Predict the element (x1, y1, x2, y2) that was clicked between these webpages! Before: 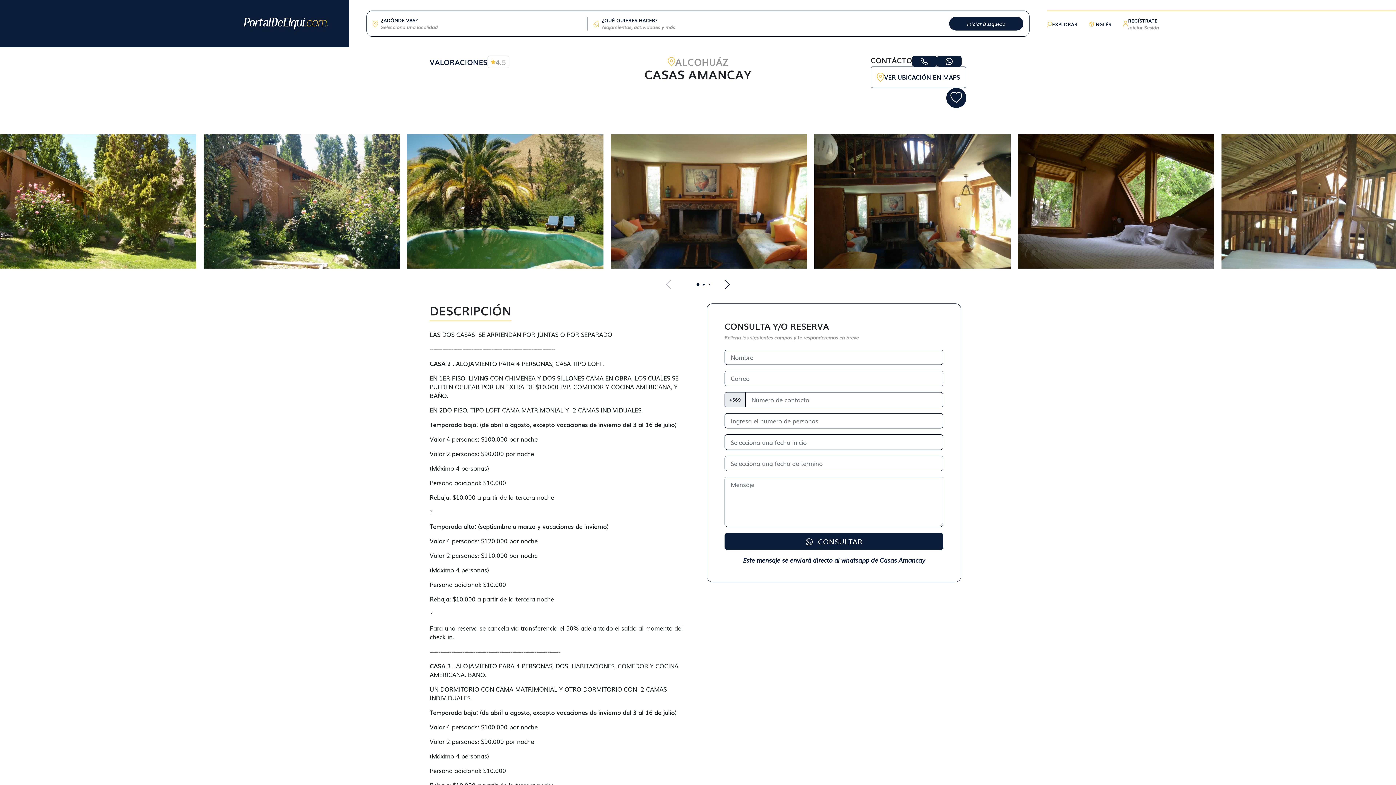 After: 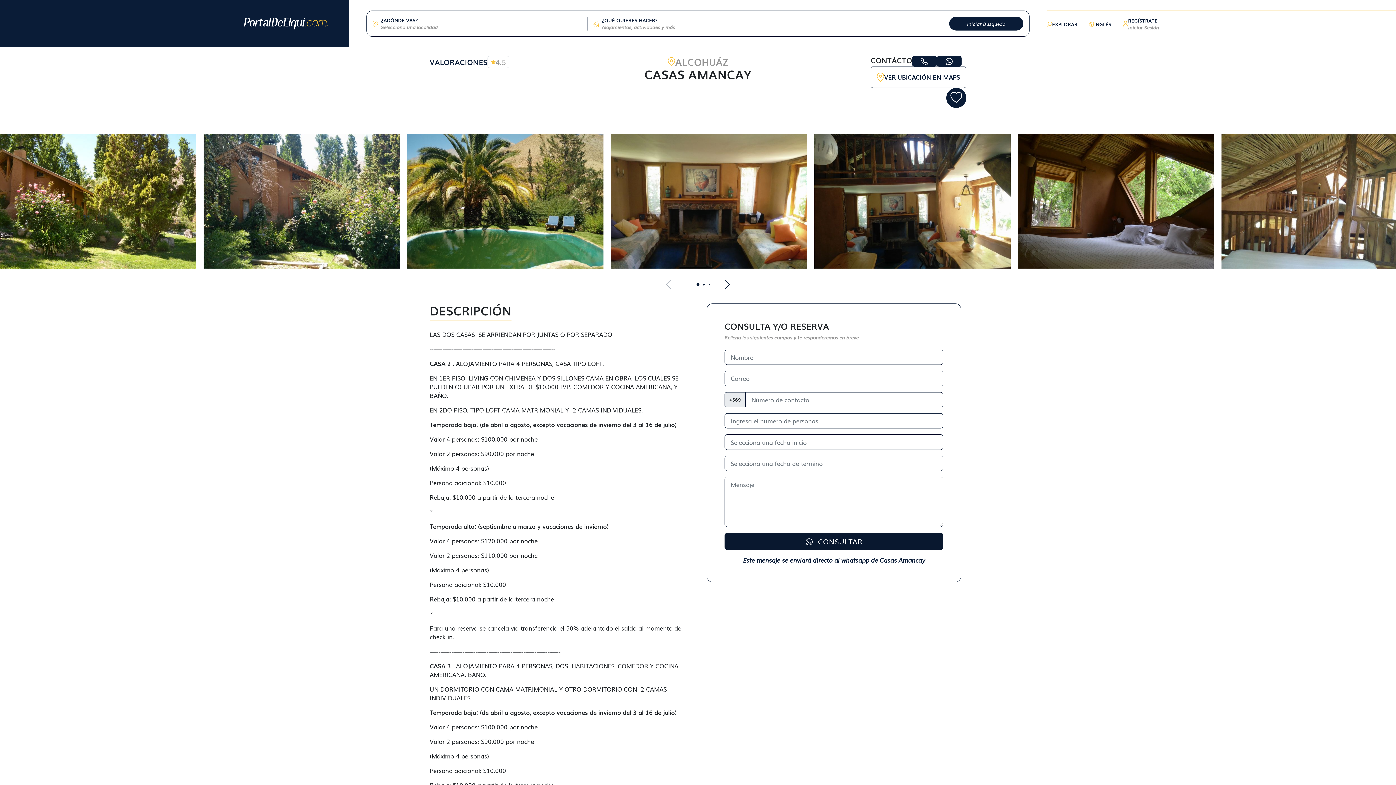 Action: bbox: (724, 533, 943, 550) label:  CONSULTAR